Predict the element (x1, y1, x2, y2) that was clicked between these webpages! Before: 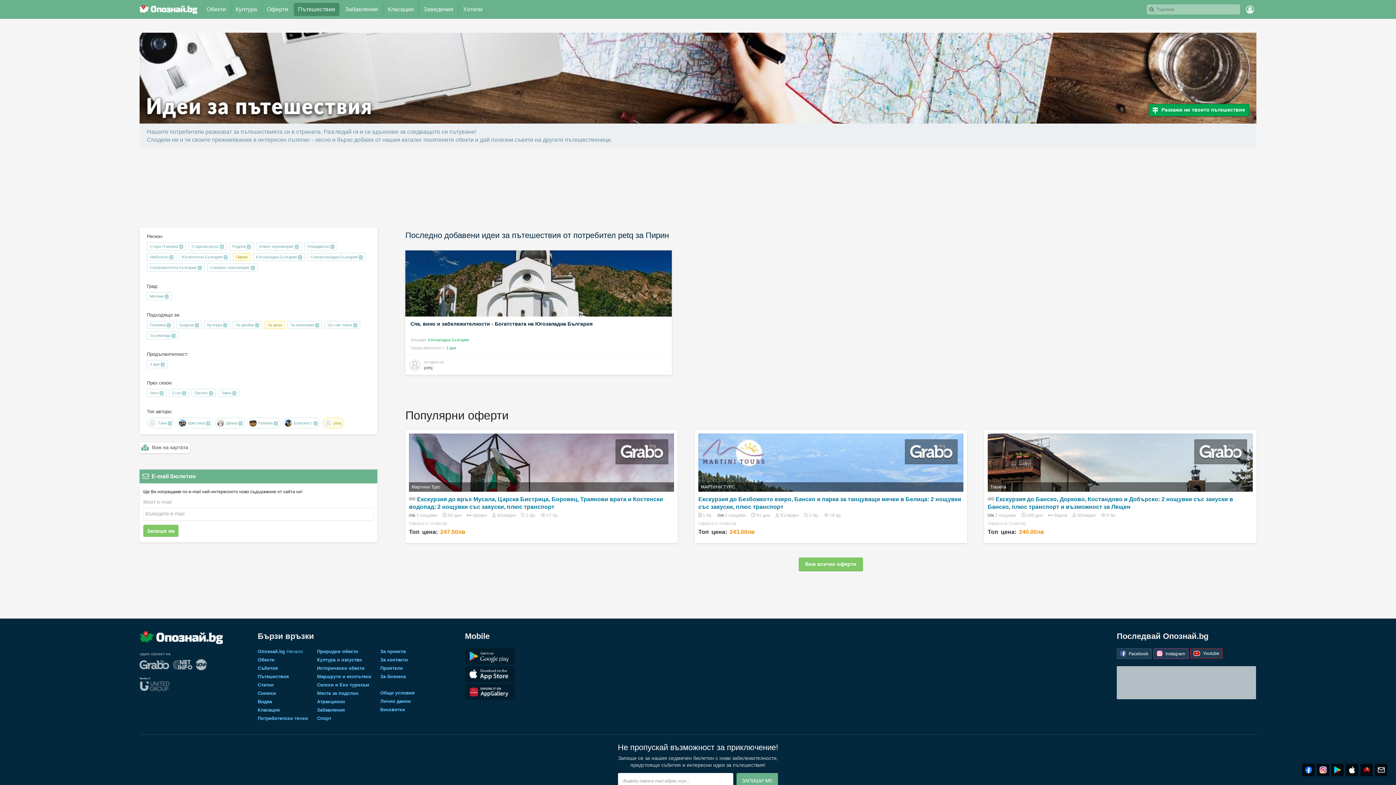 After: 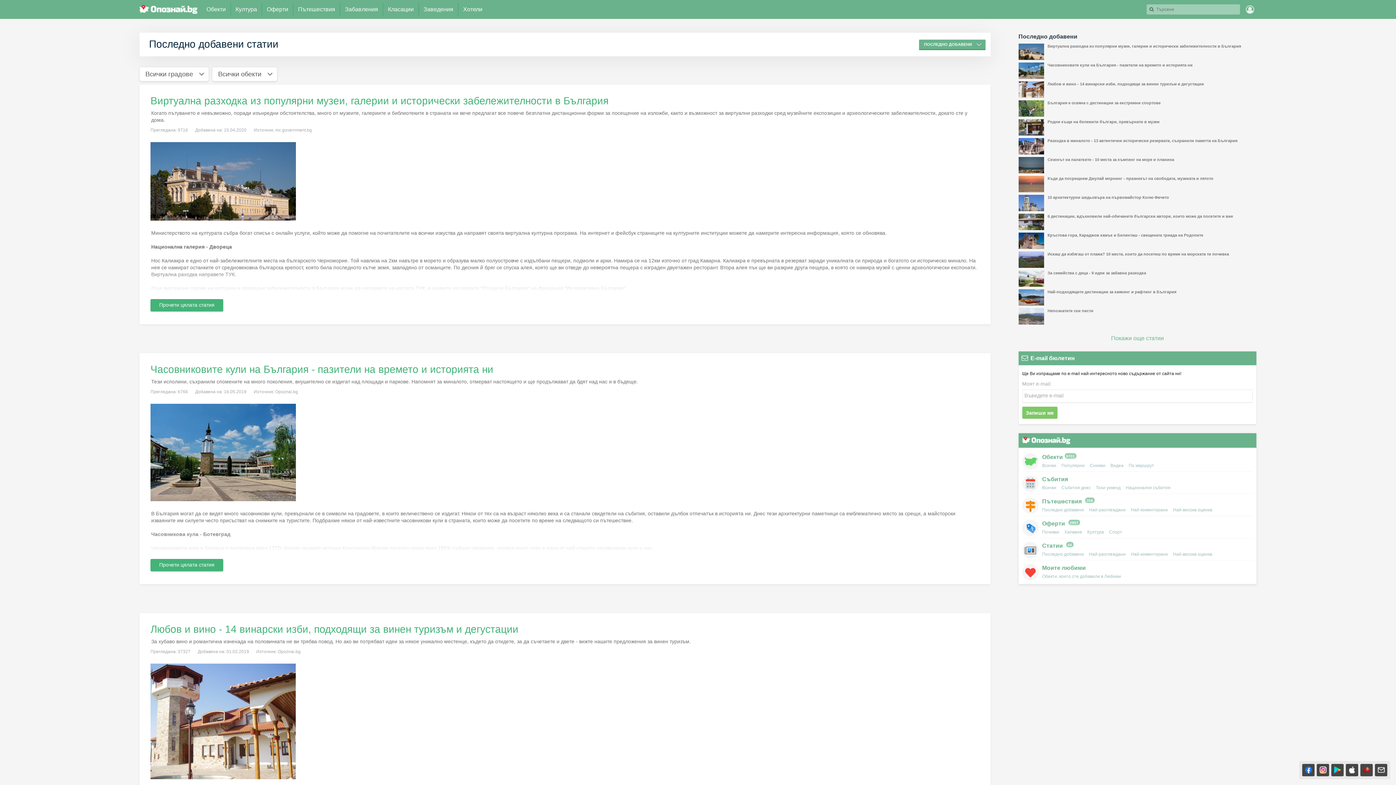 Action: bbox: (257, 682, 308, 688) label: Статии